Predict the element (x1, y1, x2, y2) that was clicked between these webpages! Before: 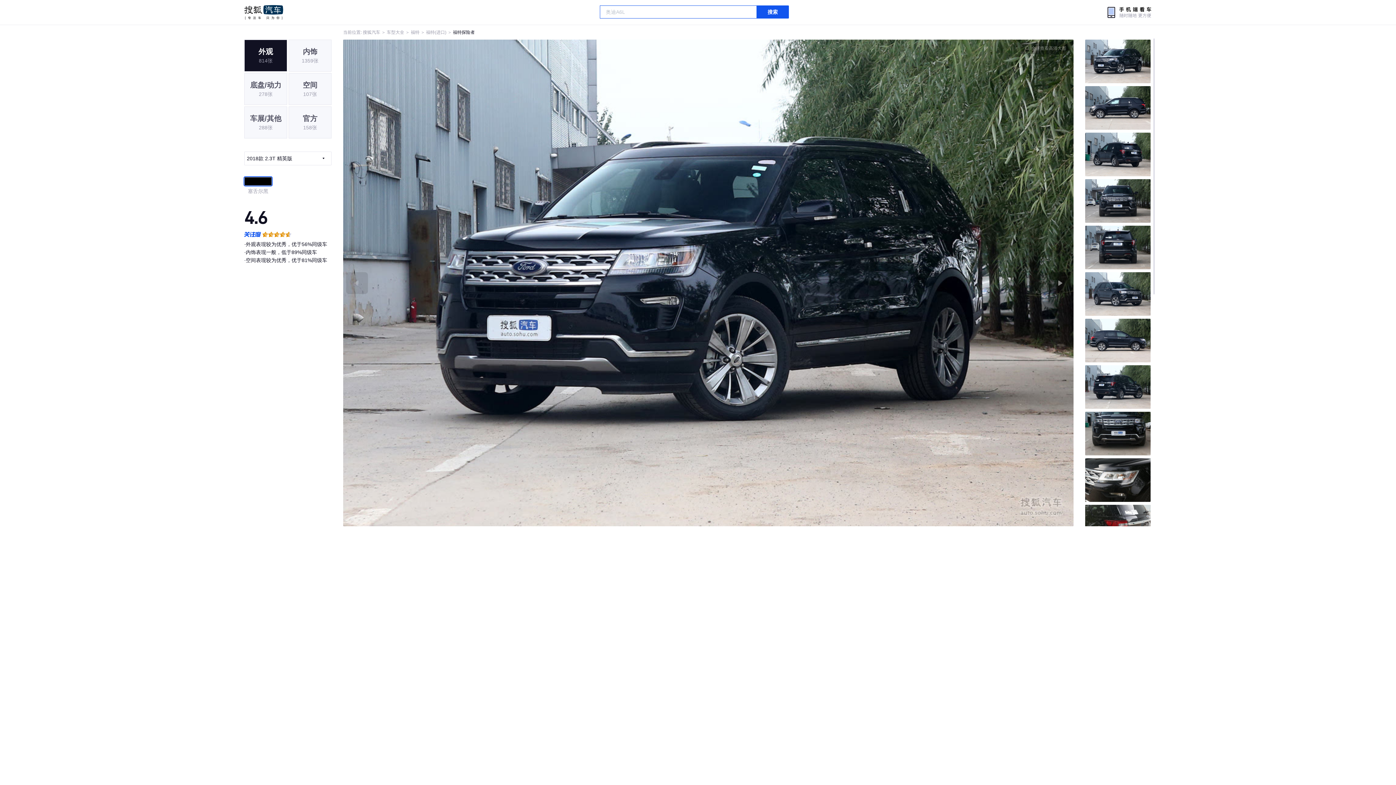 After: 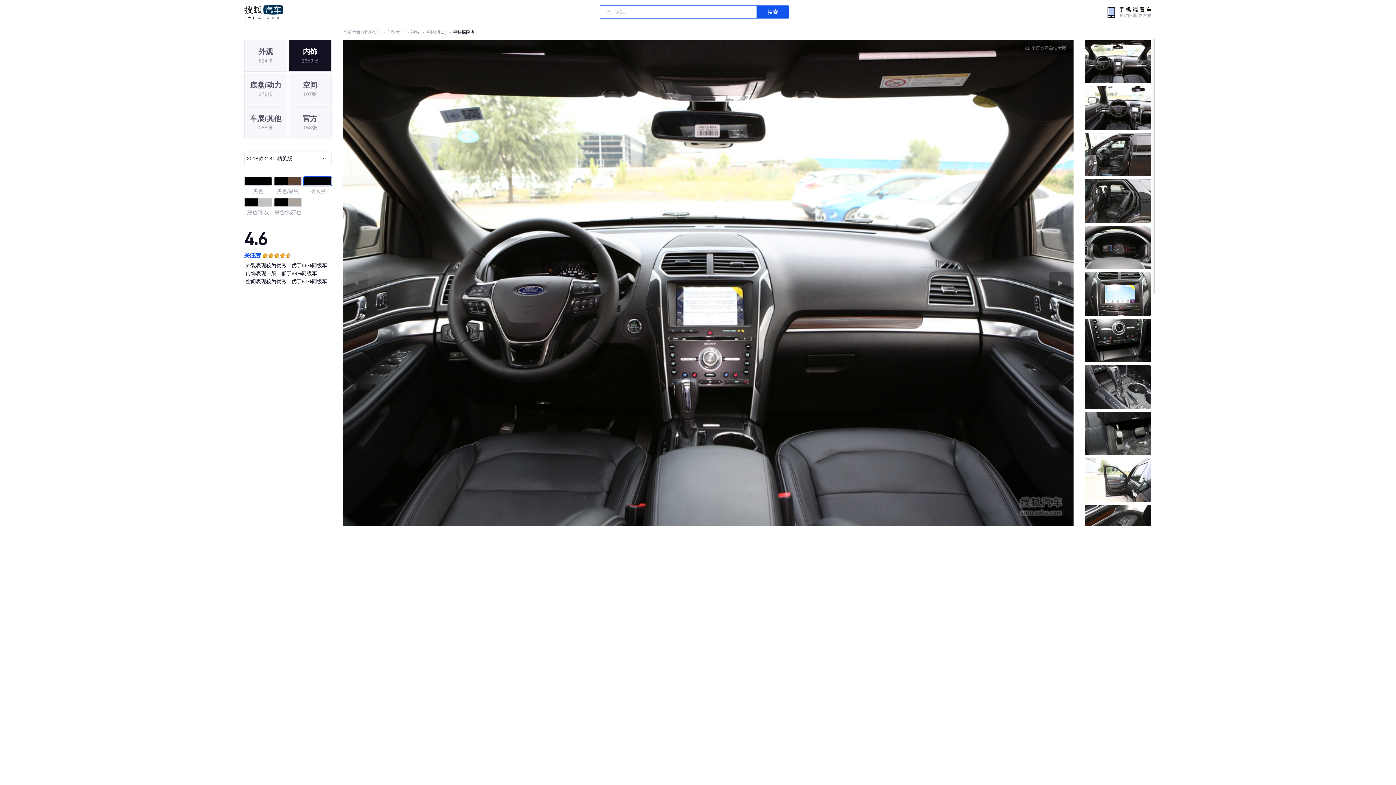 Action: bbox: (288, 39, 331, 71) label: 内饰
1359张